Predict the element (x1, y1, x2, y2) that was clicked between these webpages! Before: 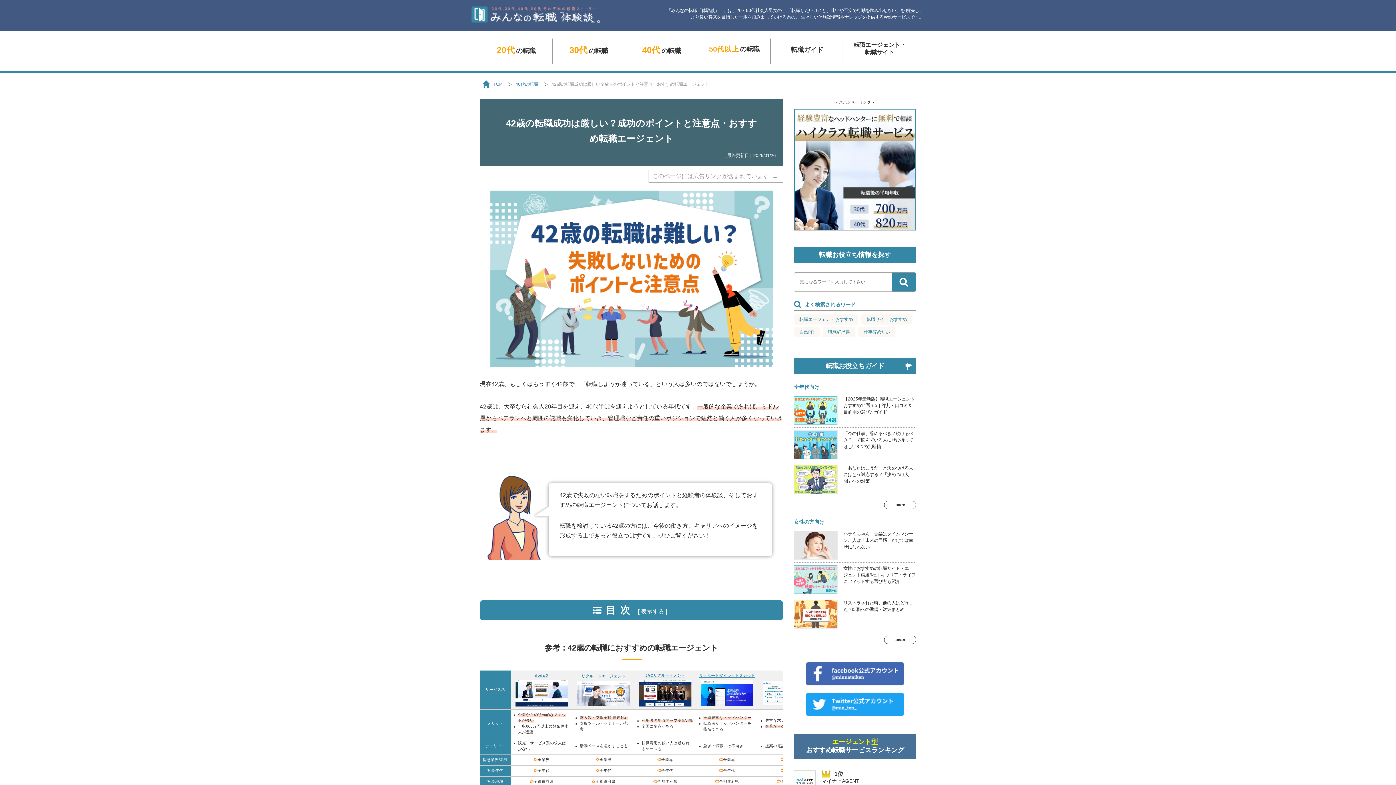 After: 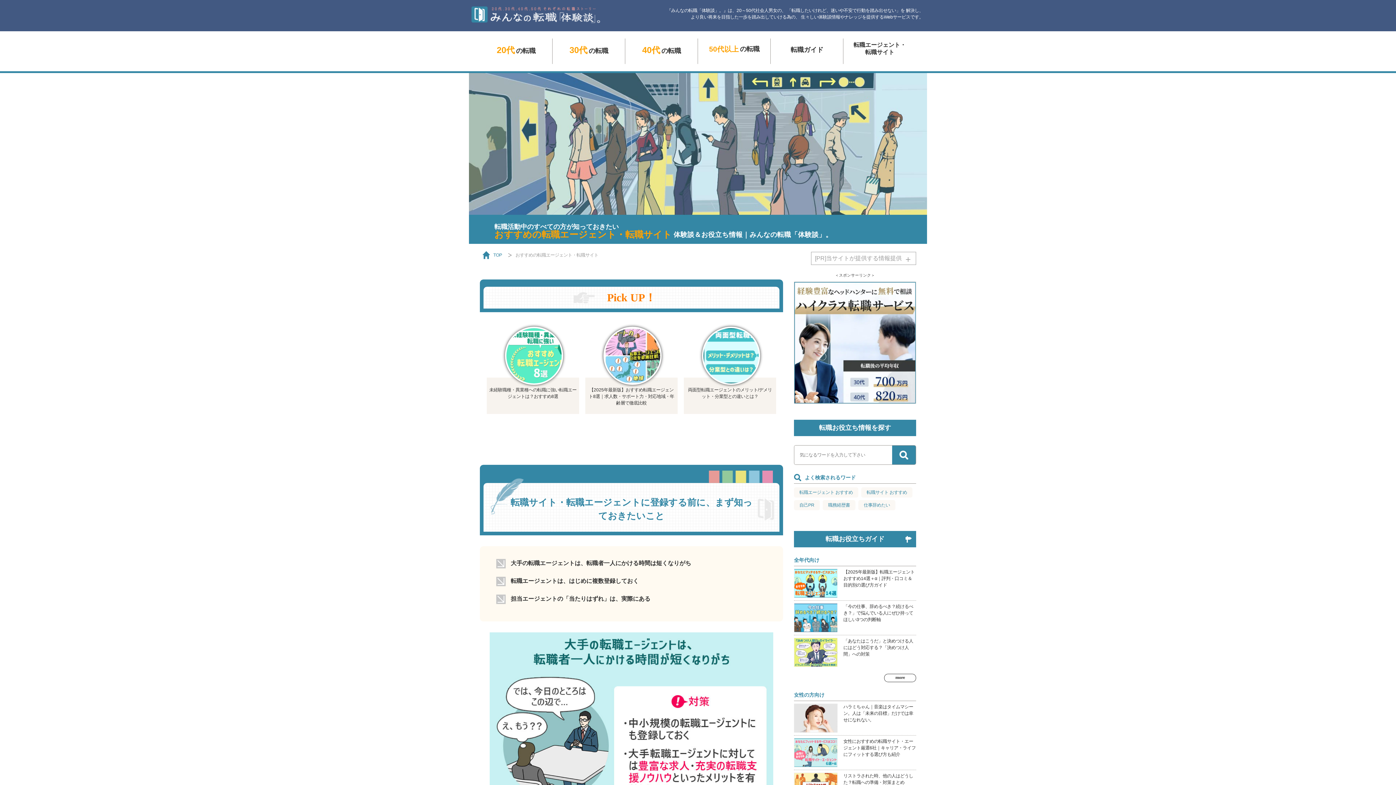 Action: label: 転職エージェント おすすめ bbox: (794, 314, 858, 324)